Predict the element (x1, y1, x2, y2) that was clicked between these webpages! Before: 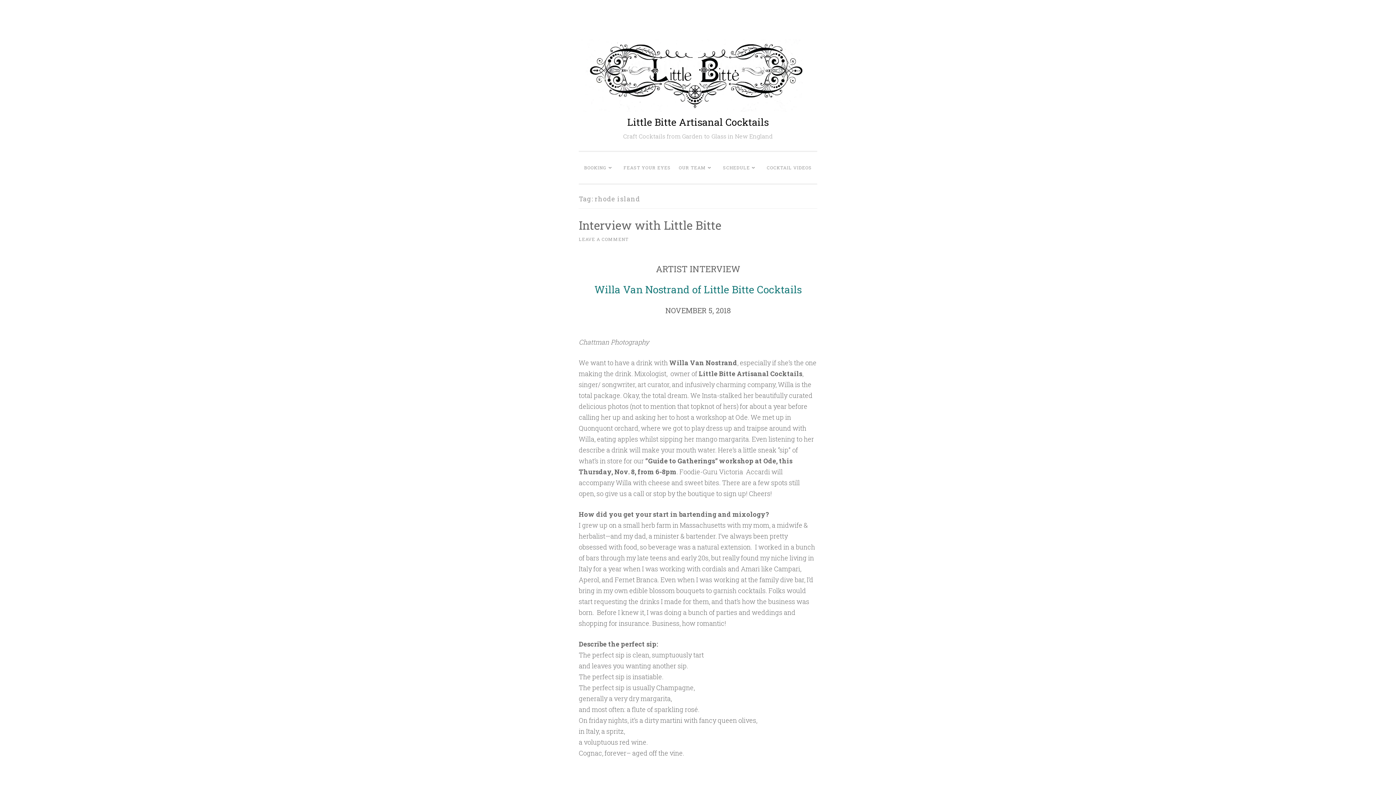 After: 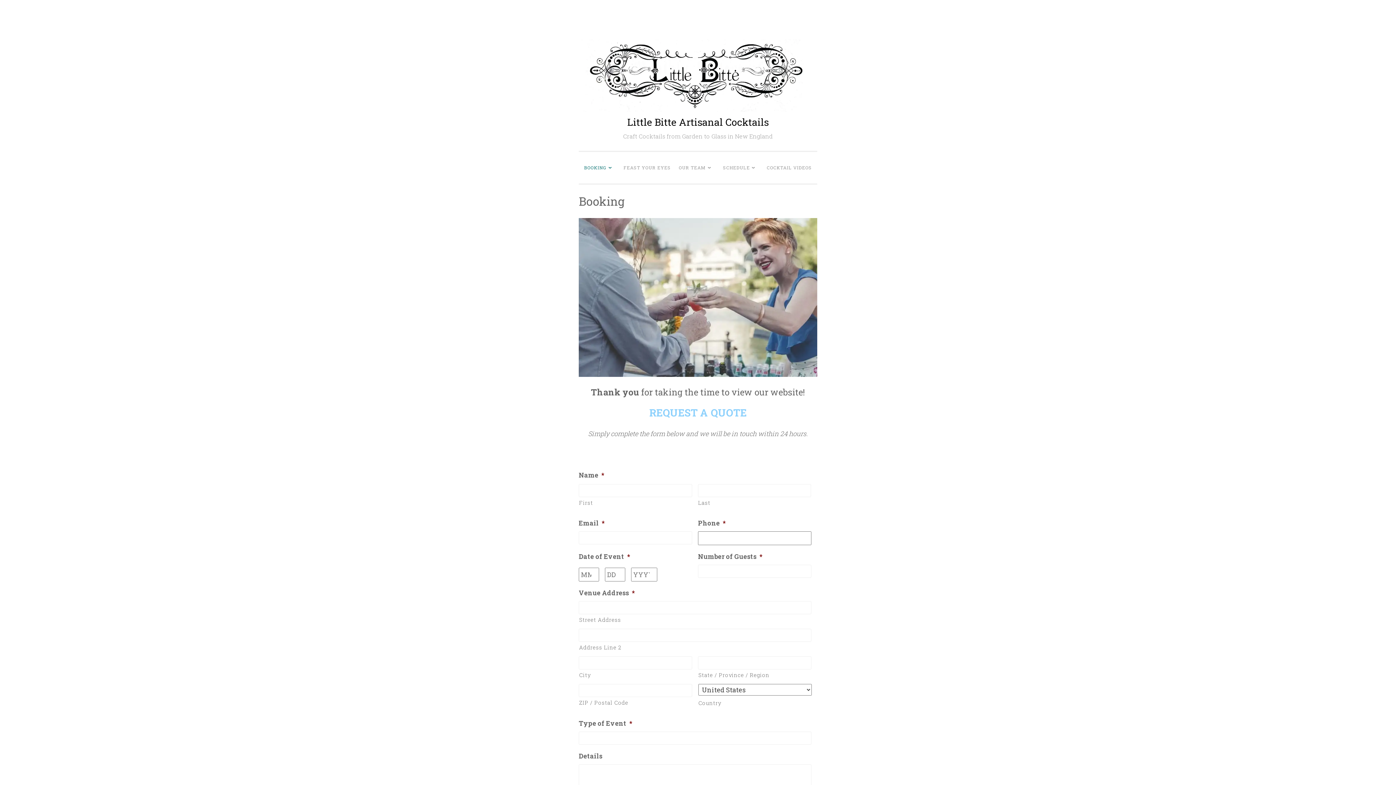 Action: bbox: (581, 160, 619, 174) label: BOOKING